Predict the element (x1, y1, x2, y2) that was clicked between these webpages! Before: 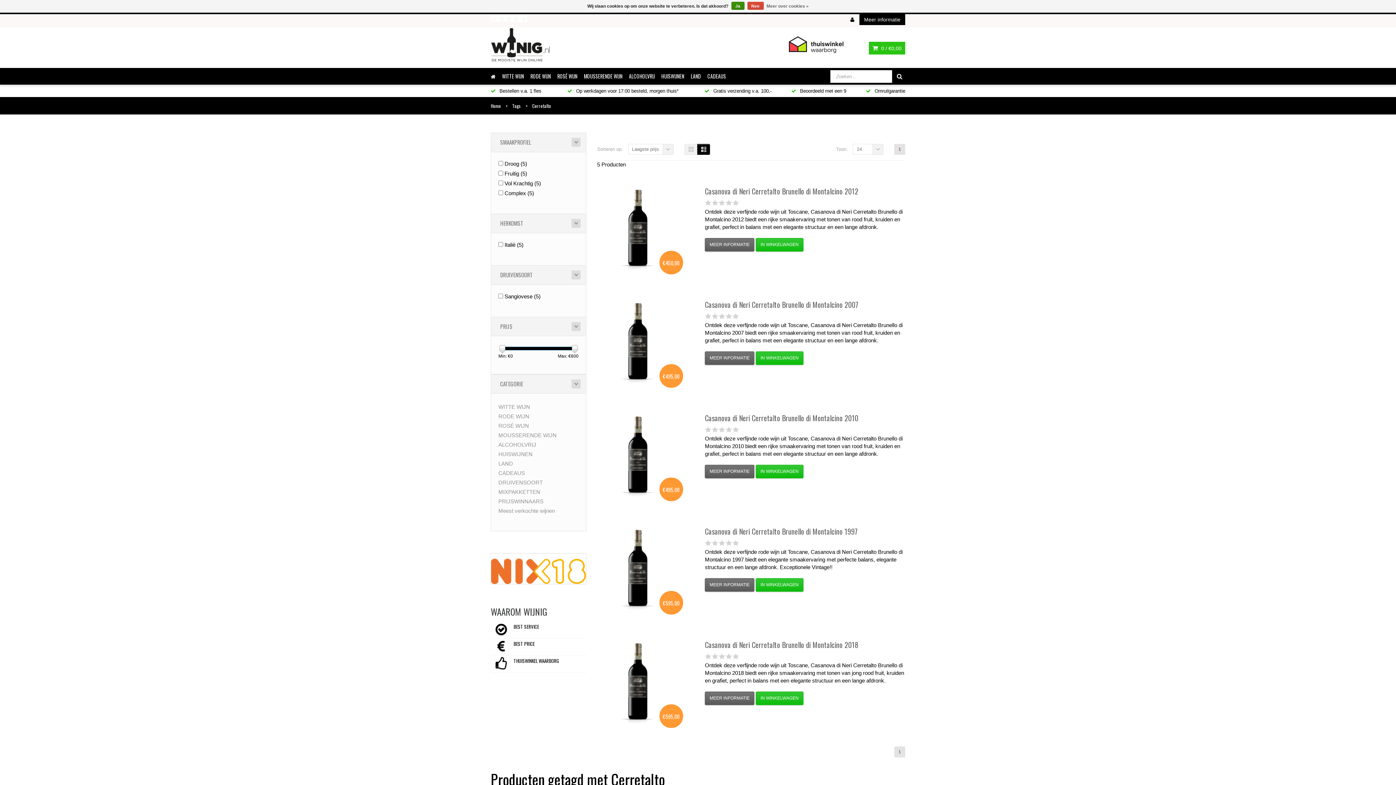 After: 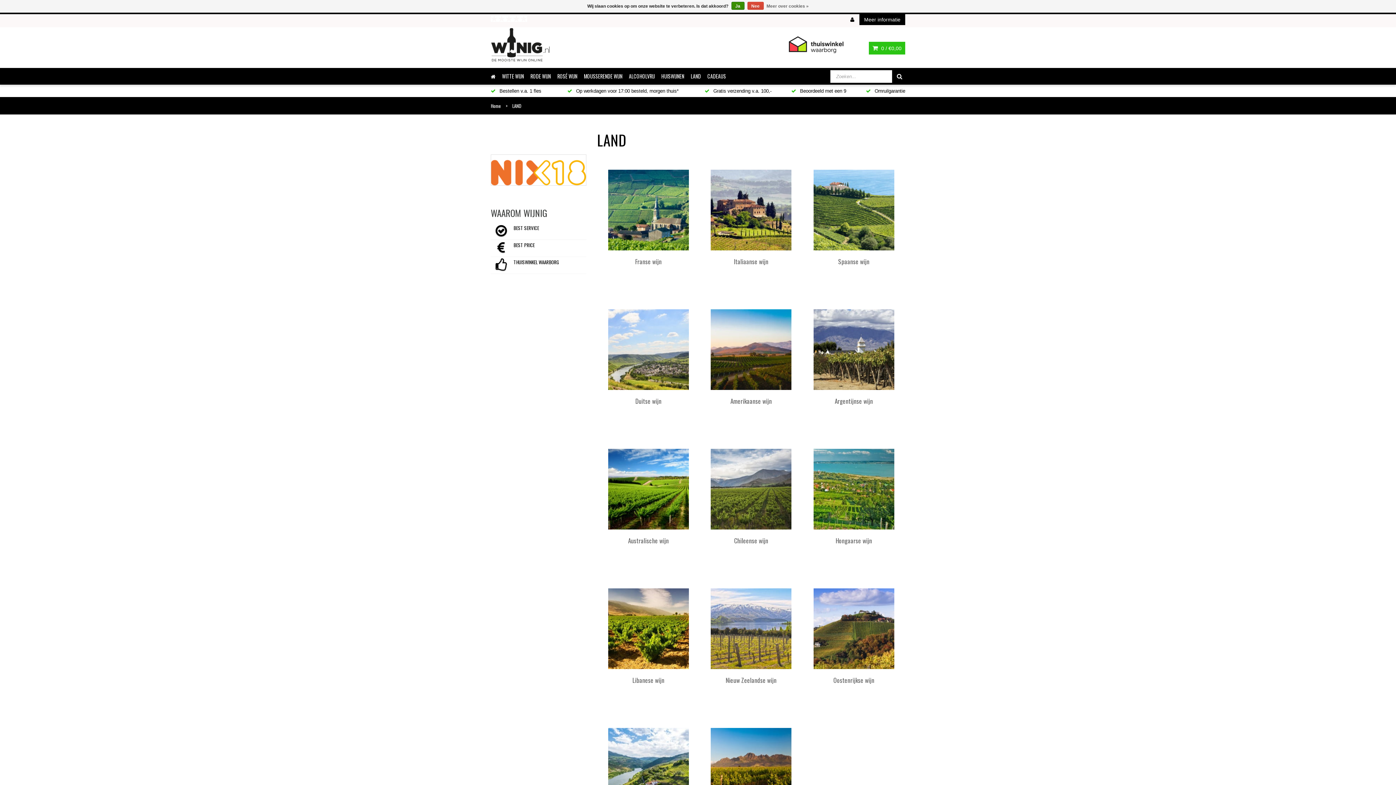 Action: label: LAND bbox: (687, 68, 704, 84)